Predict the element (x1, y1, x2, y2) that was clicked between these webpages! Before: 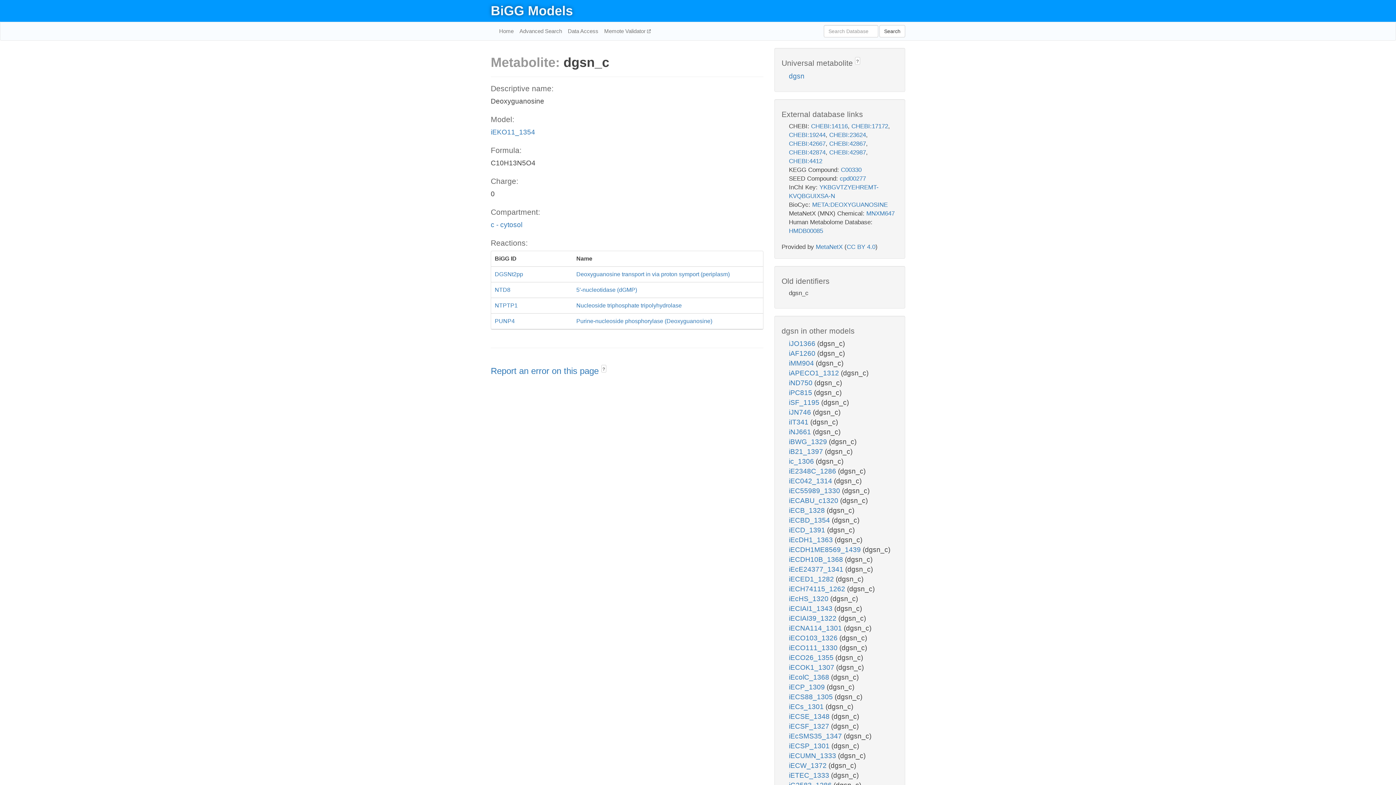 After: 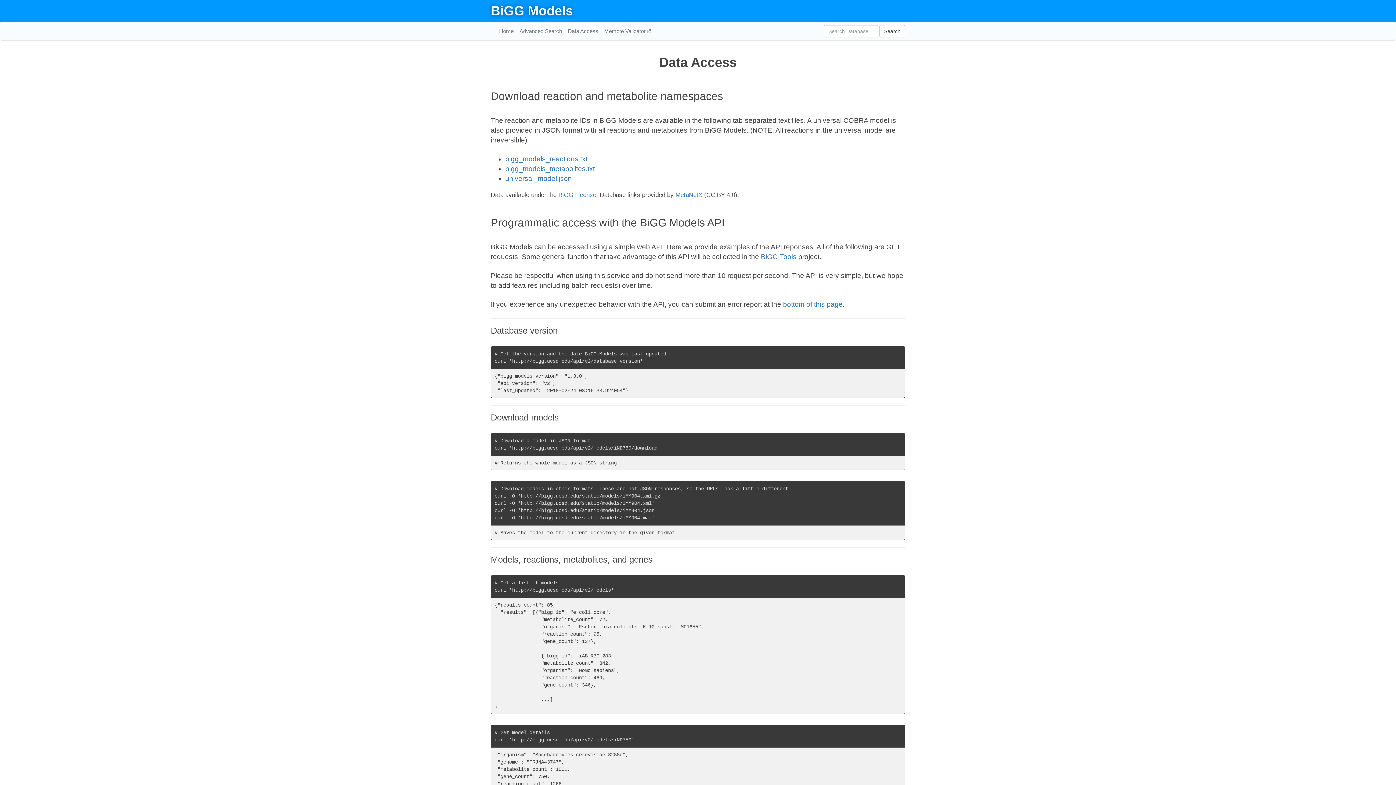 Action: label: Data Access bbox: (565, 22, 601, 40)